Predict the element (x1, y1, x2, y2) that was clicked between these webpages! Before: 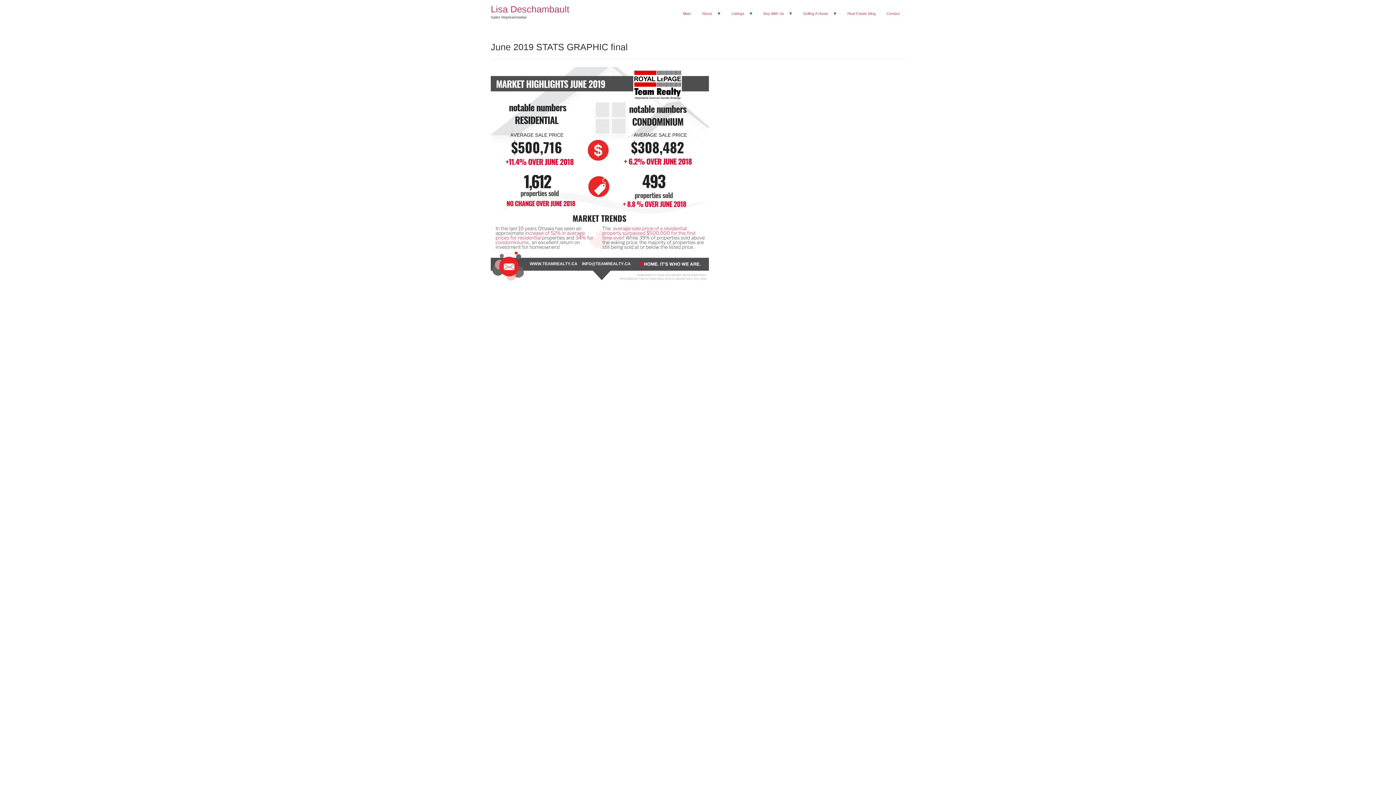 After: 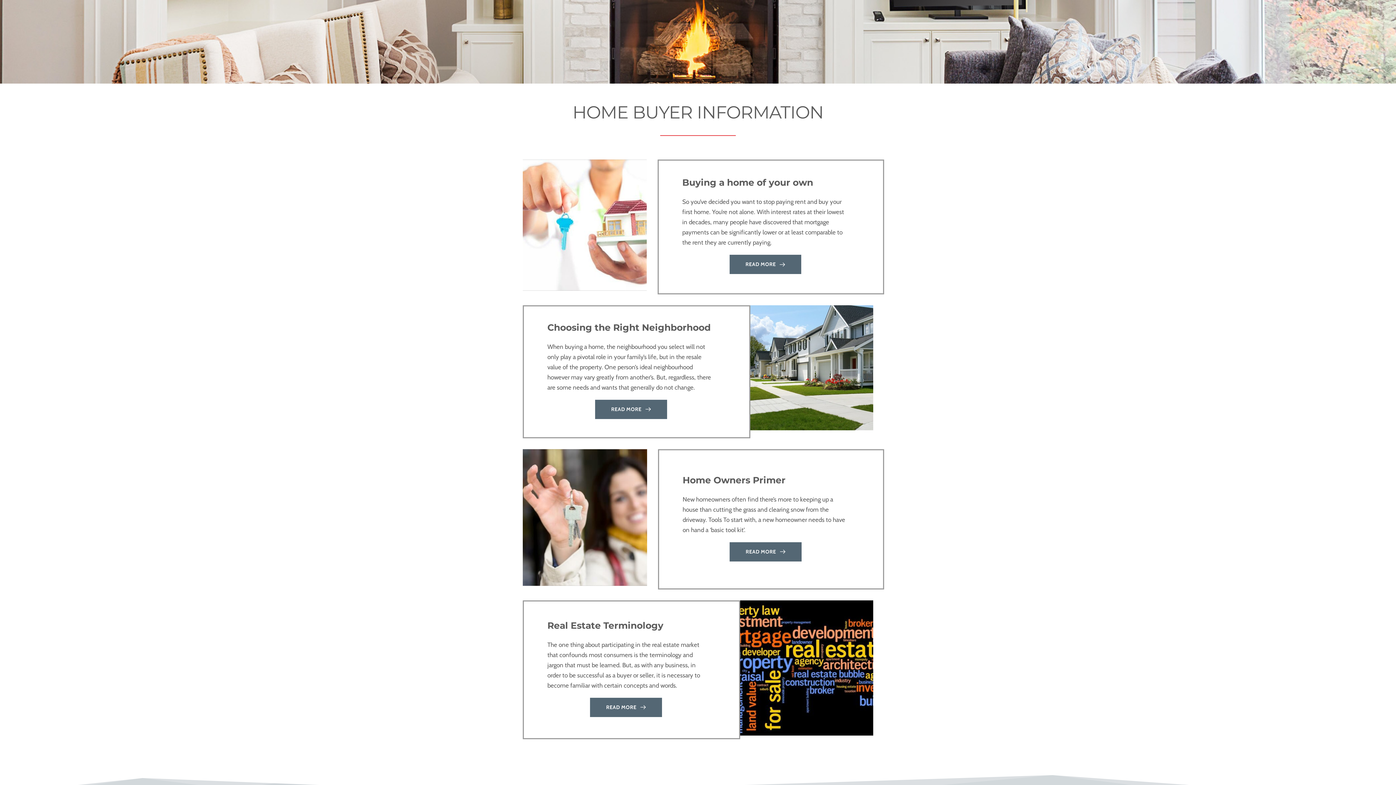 Action: bbox: (758, 7, 789, 19) label: Buy With Us